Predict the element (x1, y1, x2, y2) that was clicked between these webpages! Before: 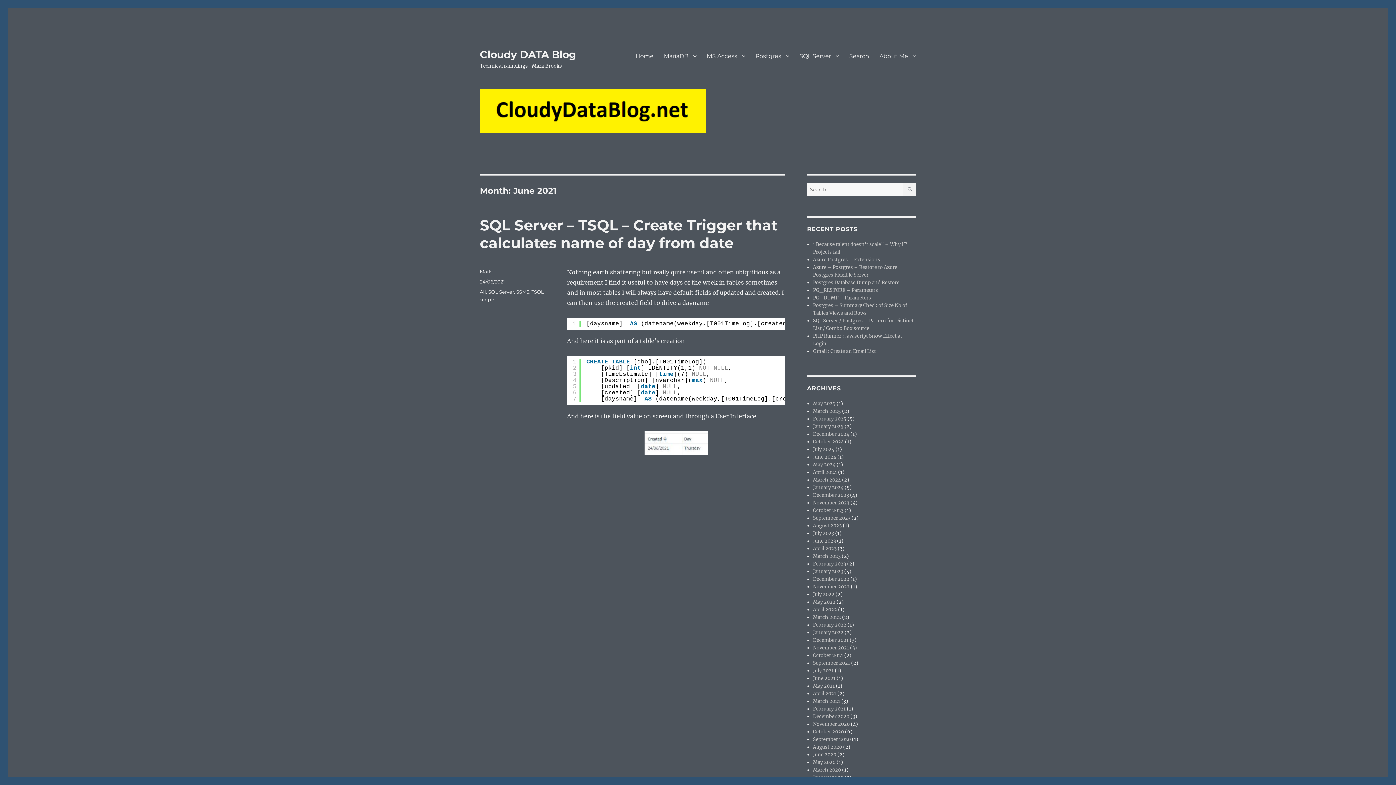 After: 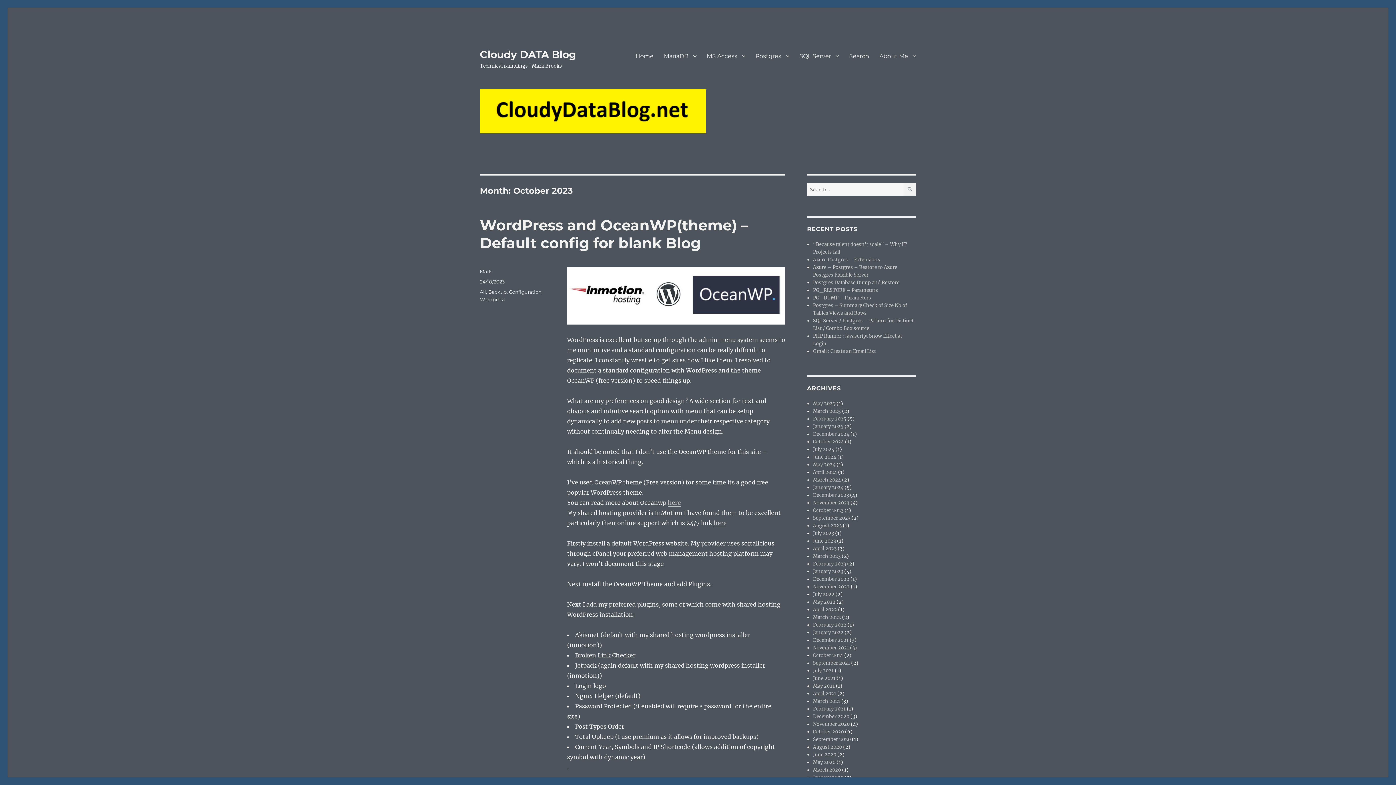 Action: bbox: (813, 507, 843, 513) label: October 2023